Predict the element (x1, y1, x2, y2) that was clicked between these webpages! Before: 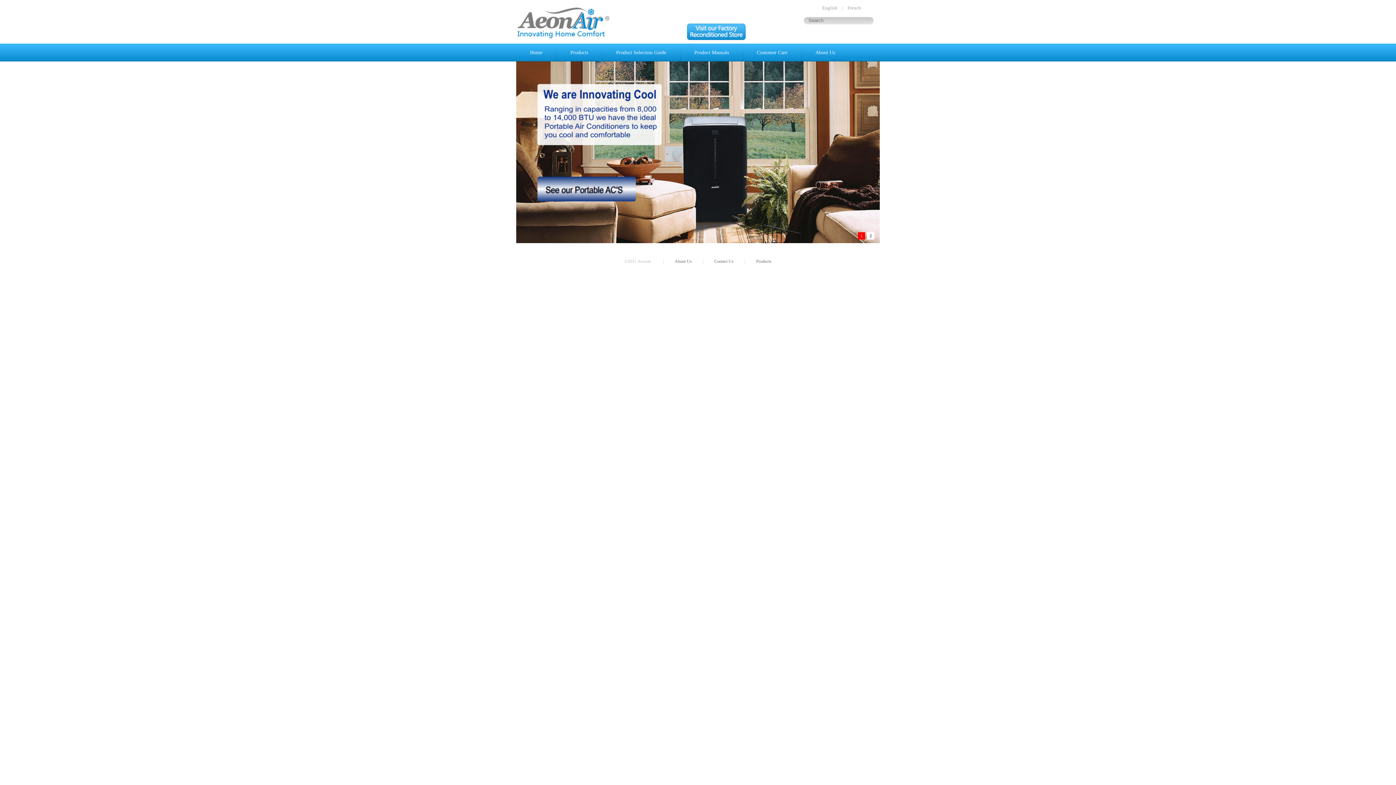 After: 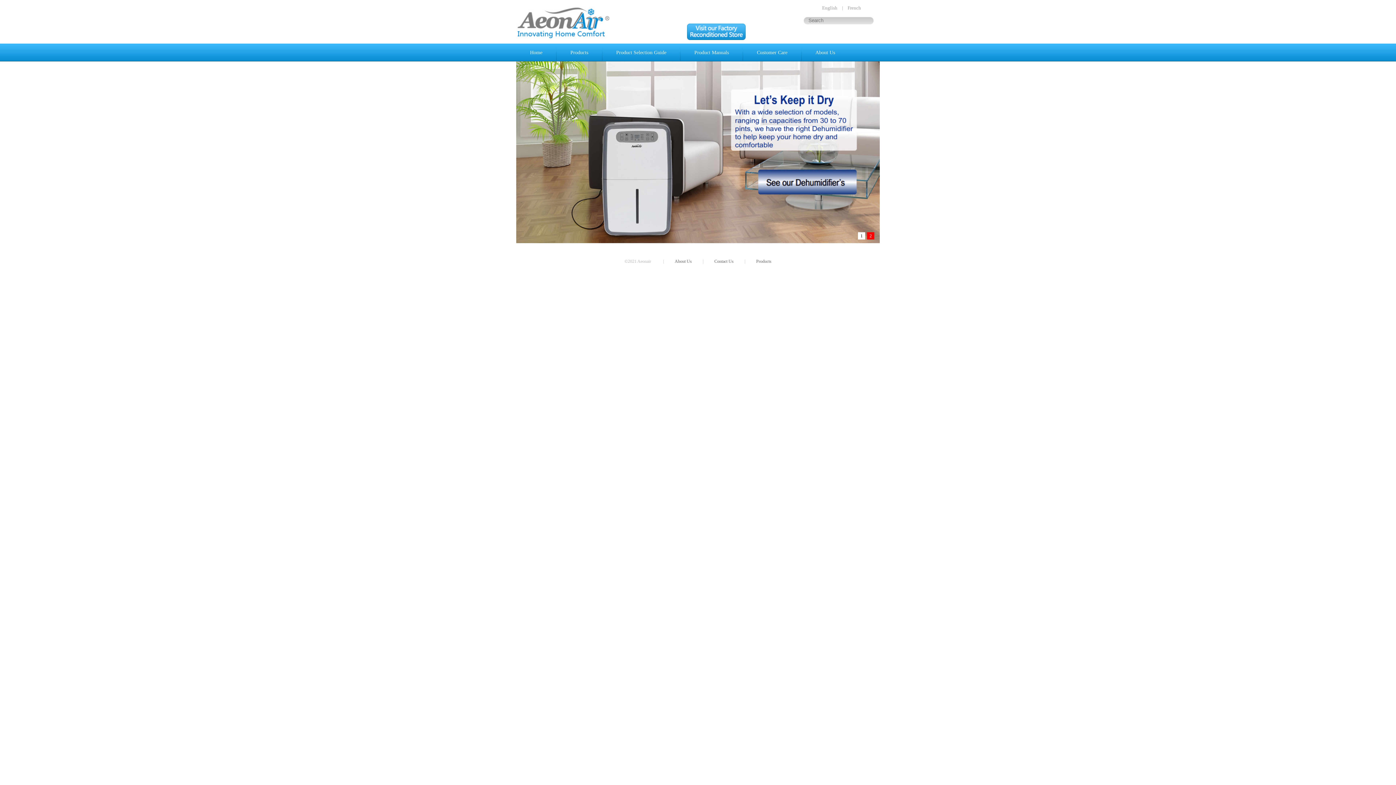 Action: label: Home bbox: (516, 43, 556, 61)